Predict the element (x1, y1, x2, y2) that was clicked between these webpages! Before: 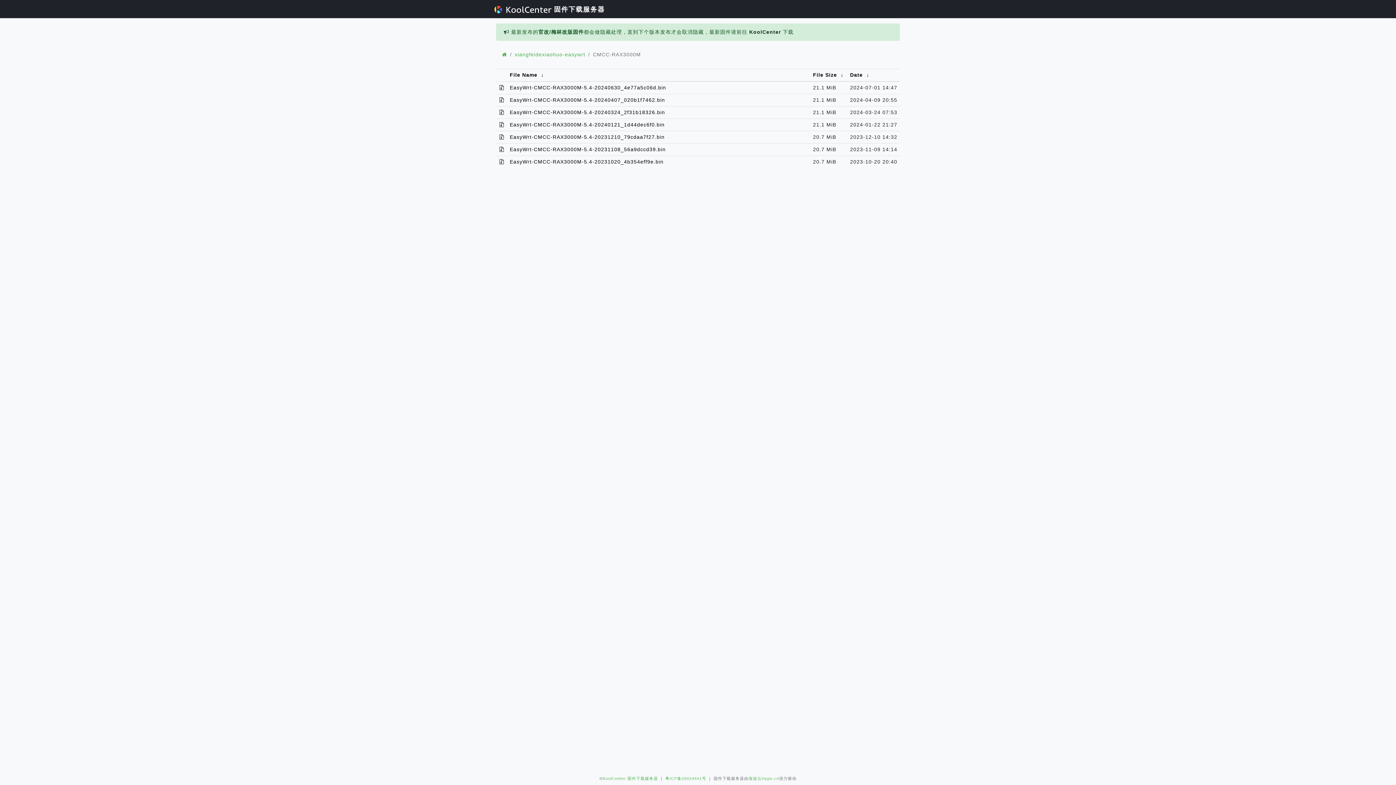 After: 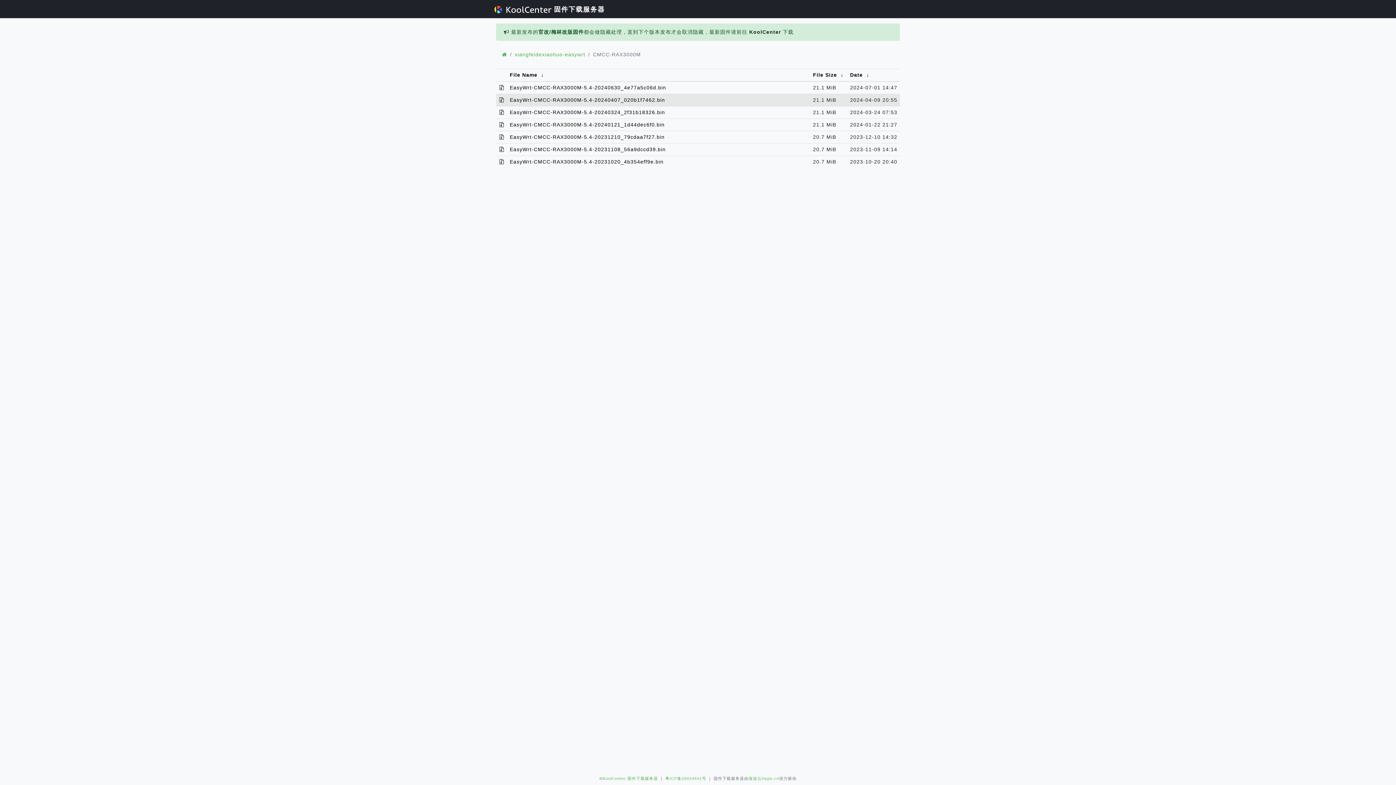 Action: bbox: (509, 97, 665, 102) label: EasyWrt-CMCC-RAX3000M-5.4-20240407_020b1f7462.bin